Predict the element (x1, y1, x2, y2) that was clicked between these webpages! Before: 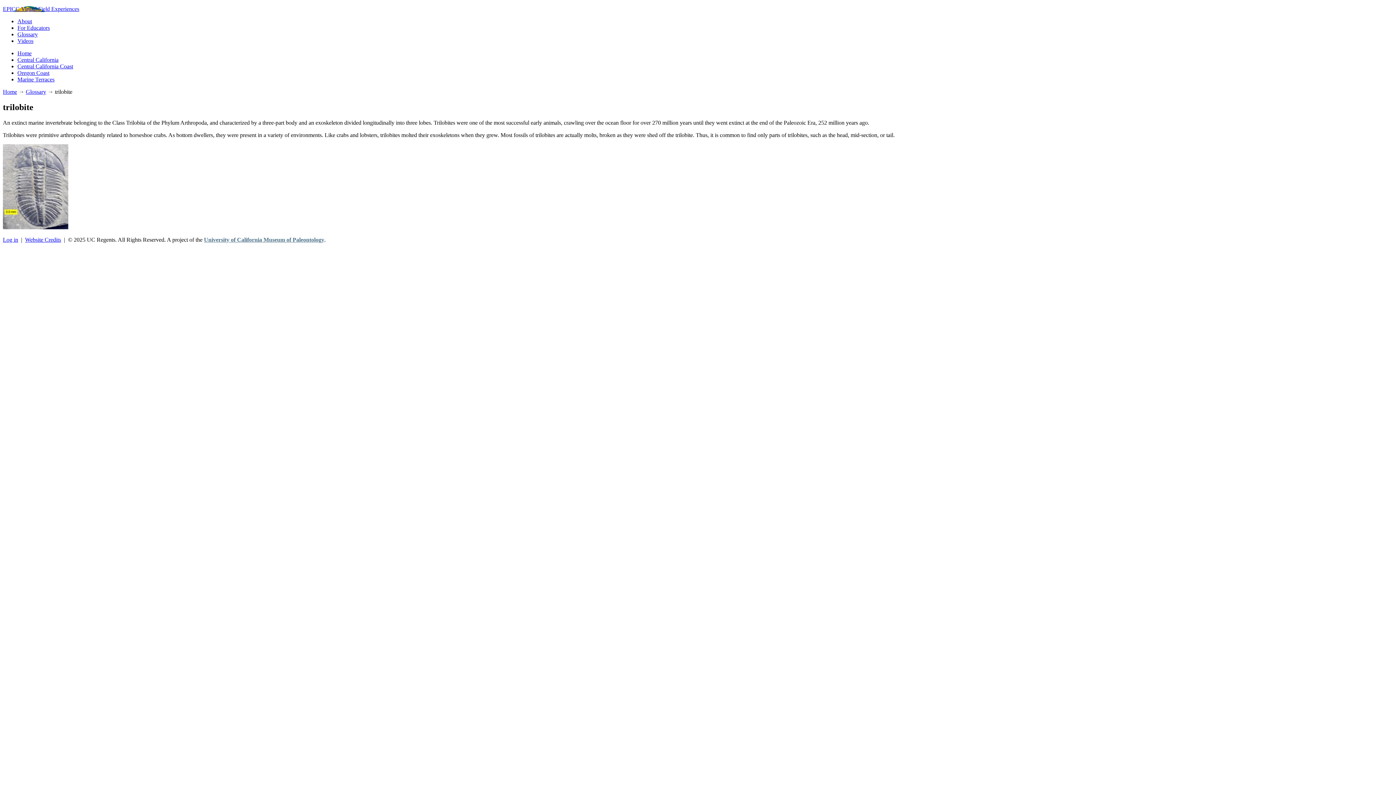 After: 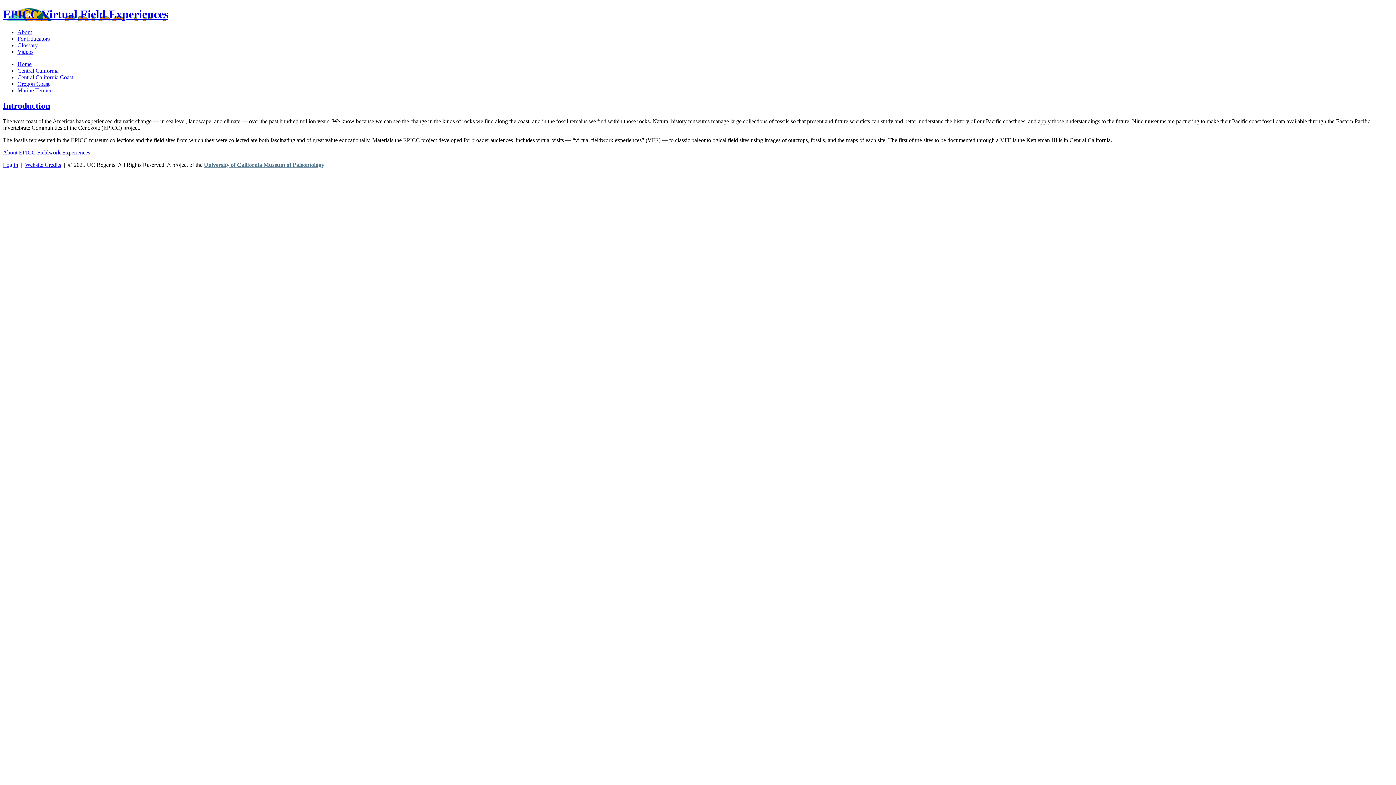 Action: bbox: (17, 50, 31, 56) label: Home